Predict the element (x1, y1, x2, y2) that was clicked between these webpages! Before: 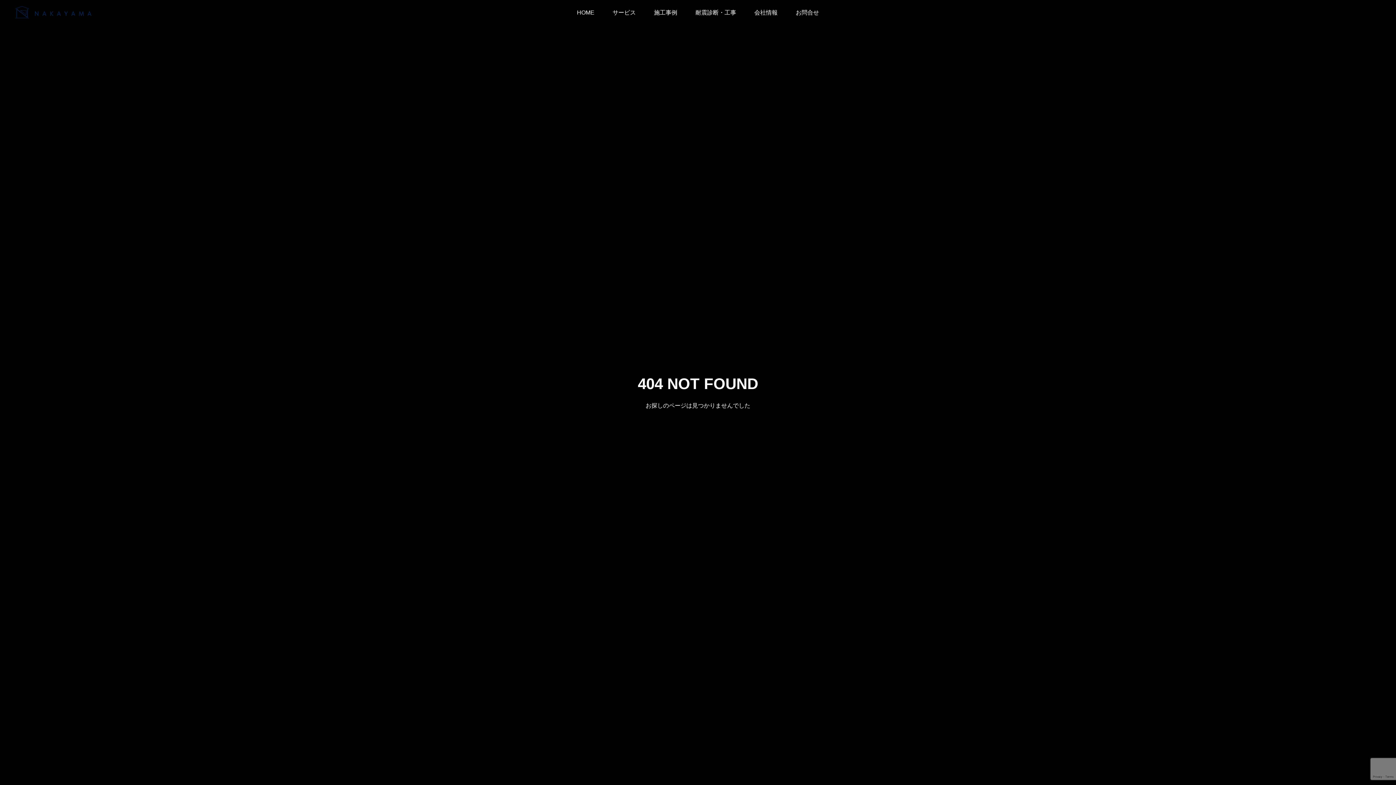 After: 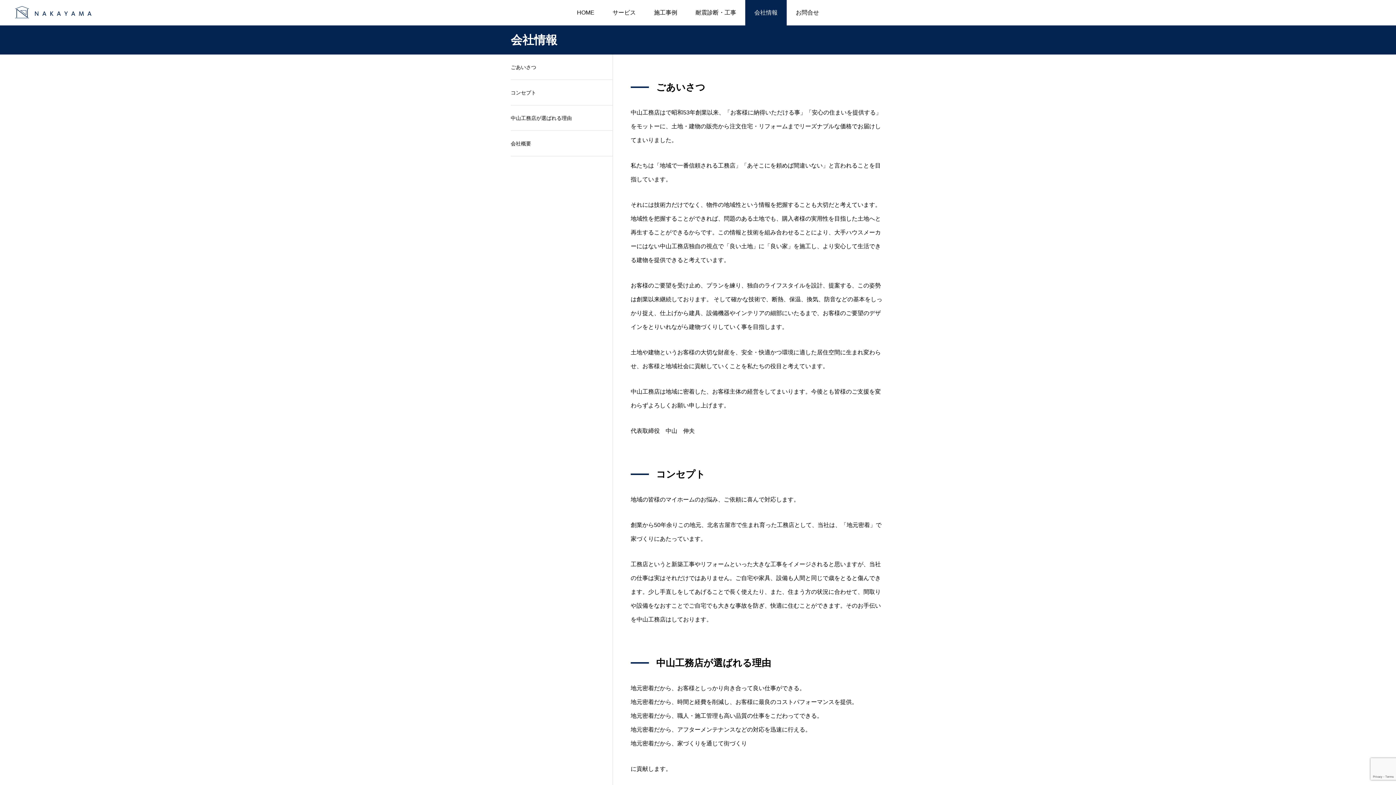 Action: label: 会社情報 bbox: (745, 0, 786, 25)